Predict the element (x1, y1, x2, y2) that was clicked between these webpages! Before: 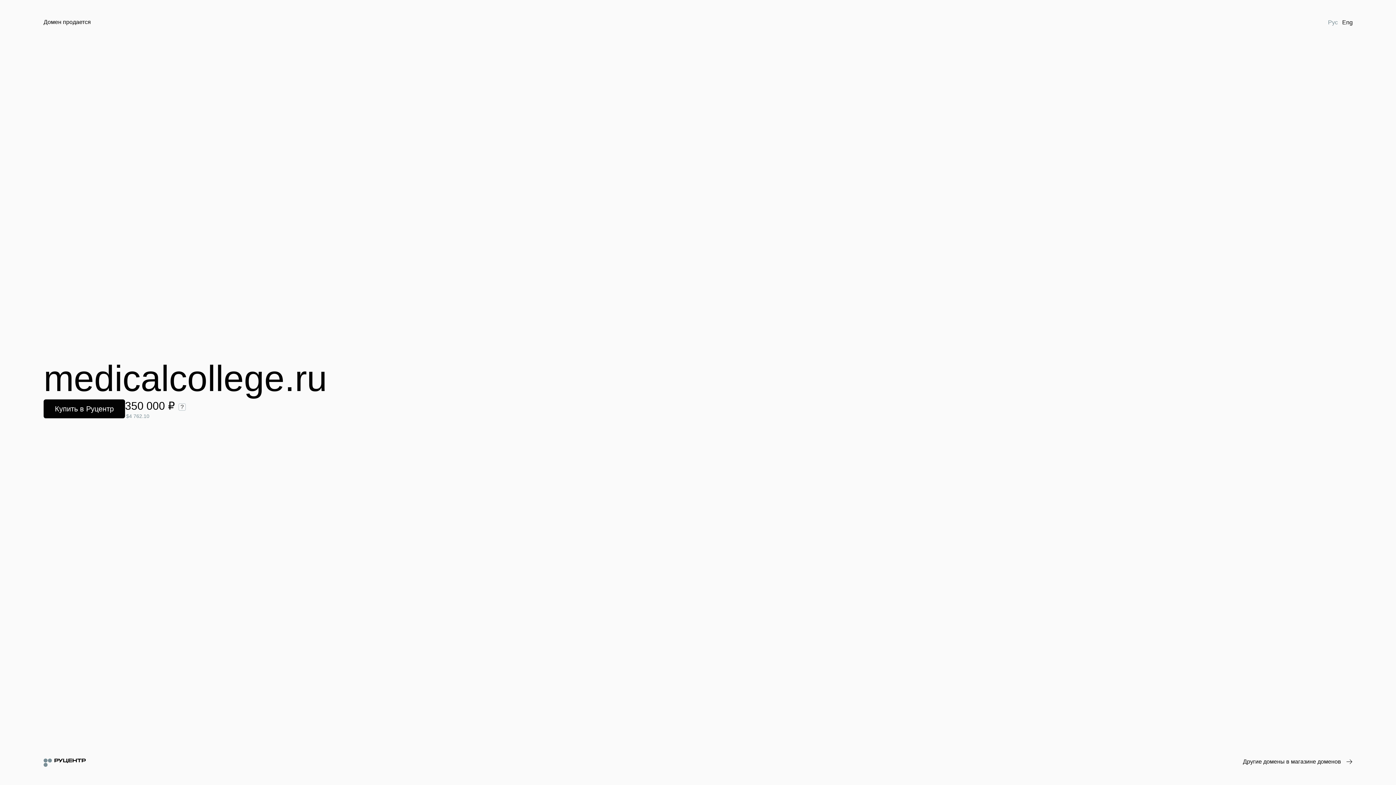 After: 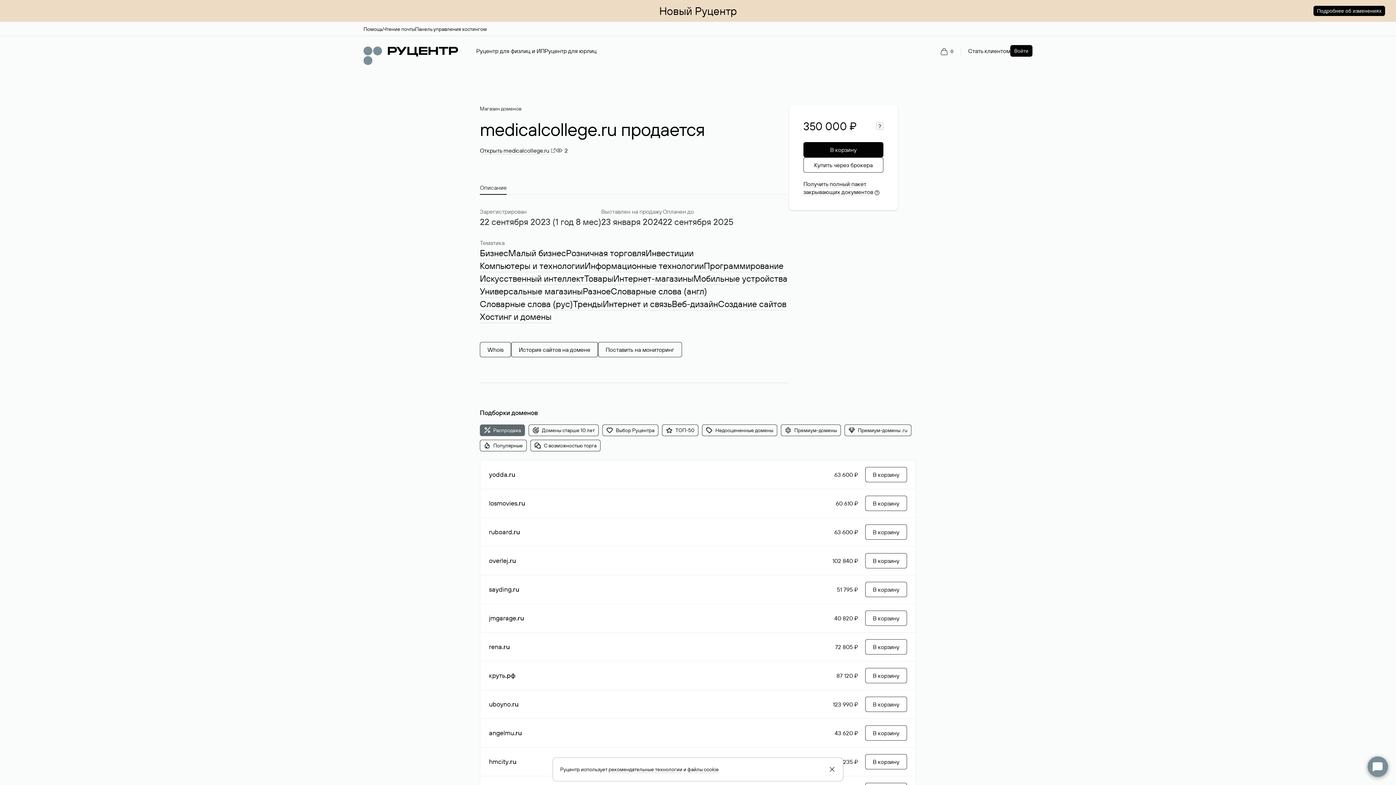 Action: bbox: (43, 399, 125, 418) label: Купить в Руцентр